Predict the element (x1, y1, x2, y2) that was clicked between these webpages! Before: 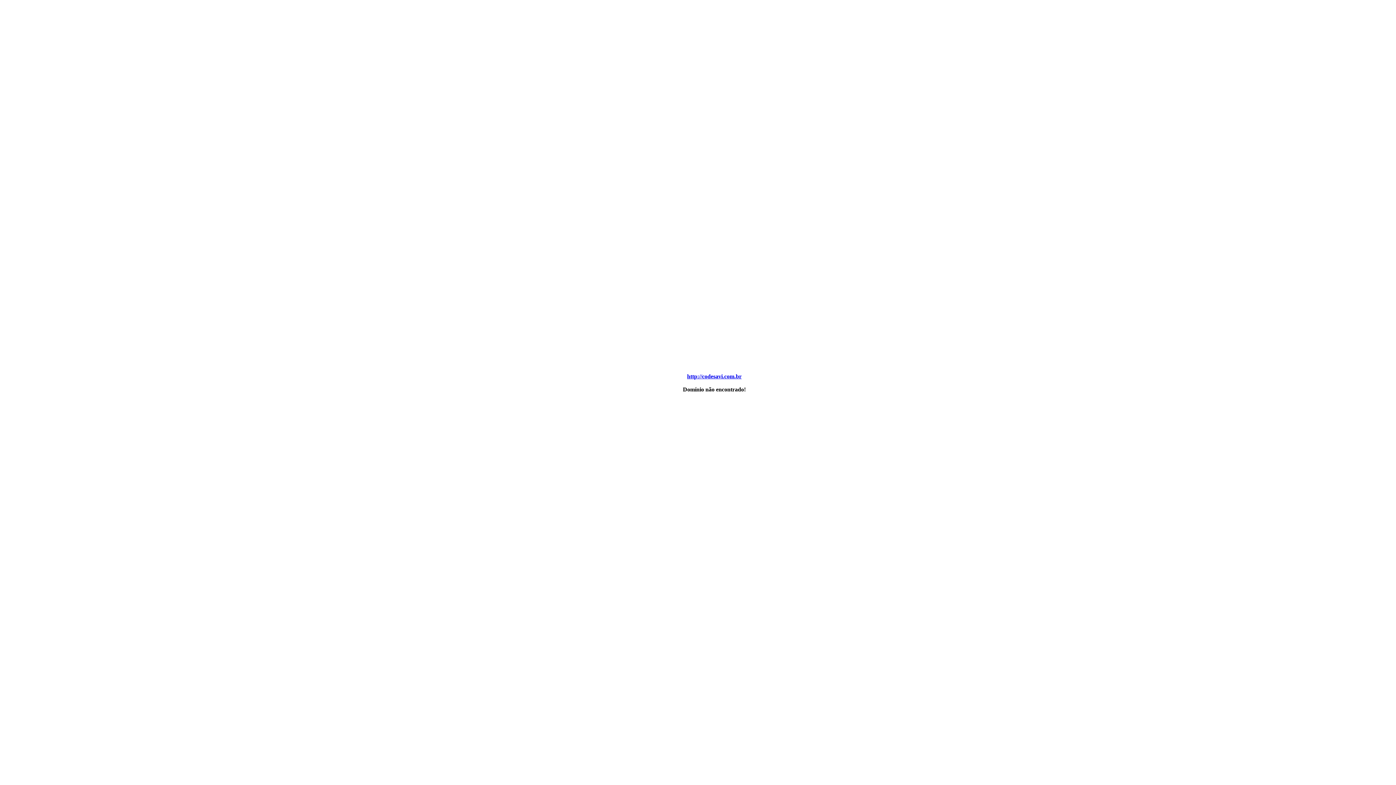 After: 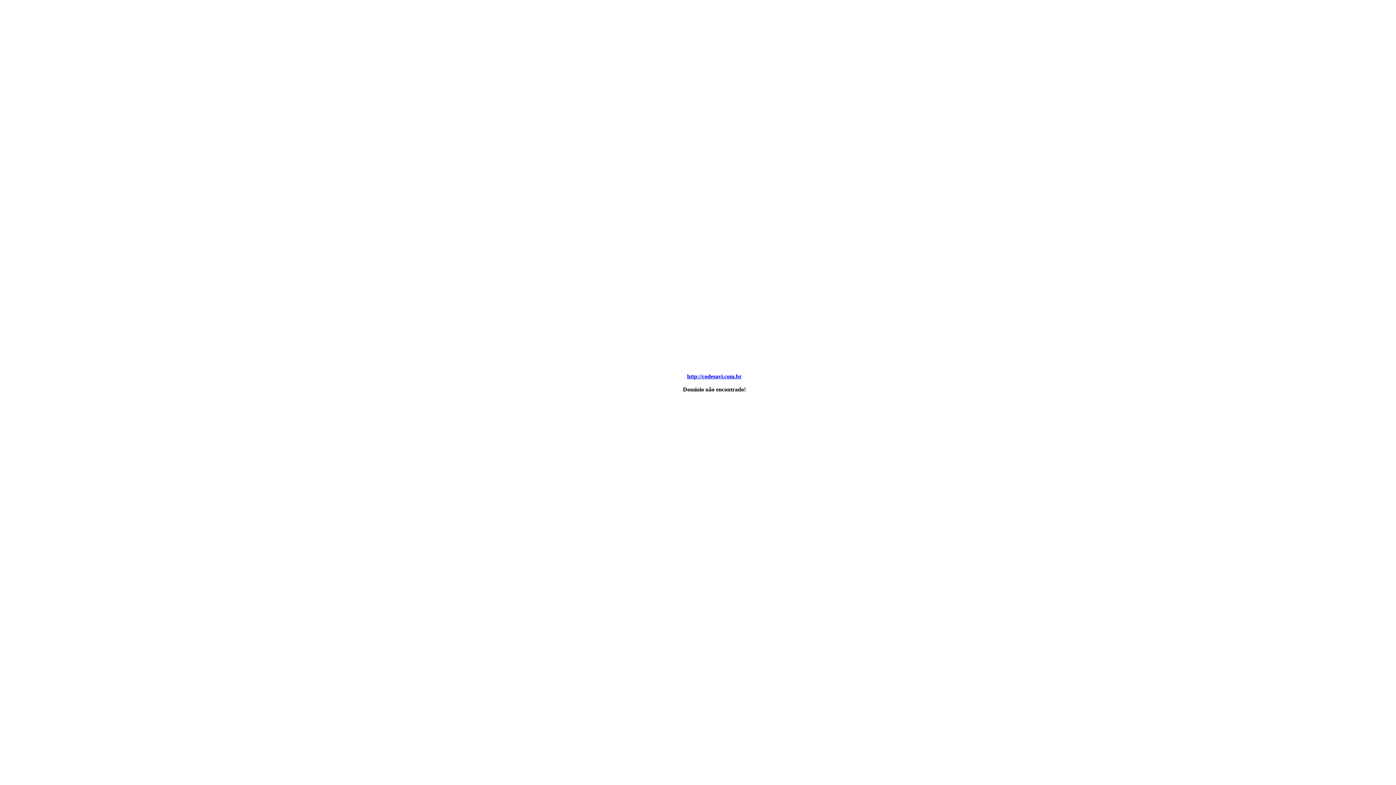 Action: bbox: (687, 373, 741, 379) label: http://codesavi.com.br